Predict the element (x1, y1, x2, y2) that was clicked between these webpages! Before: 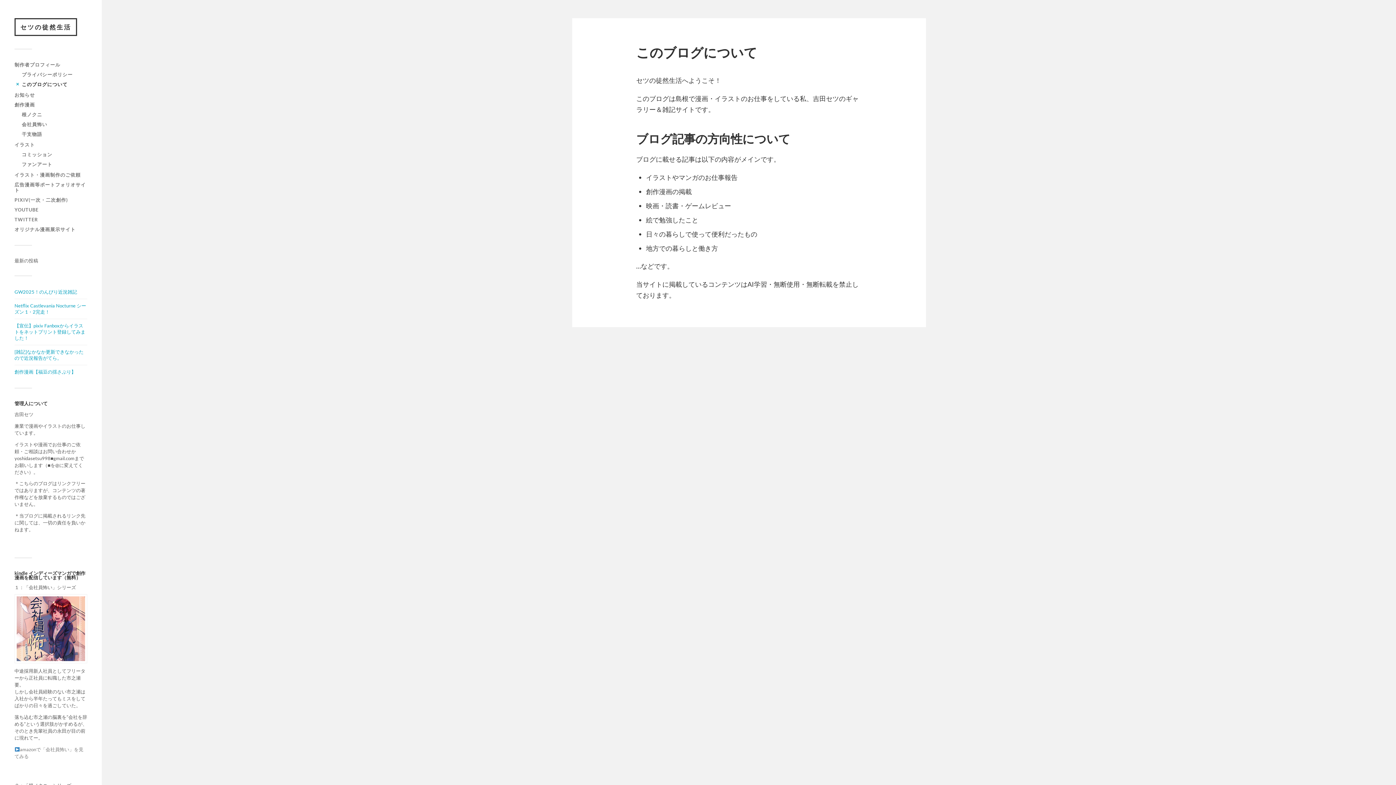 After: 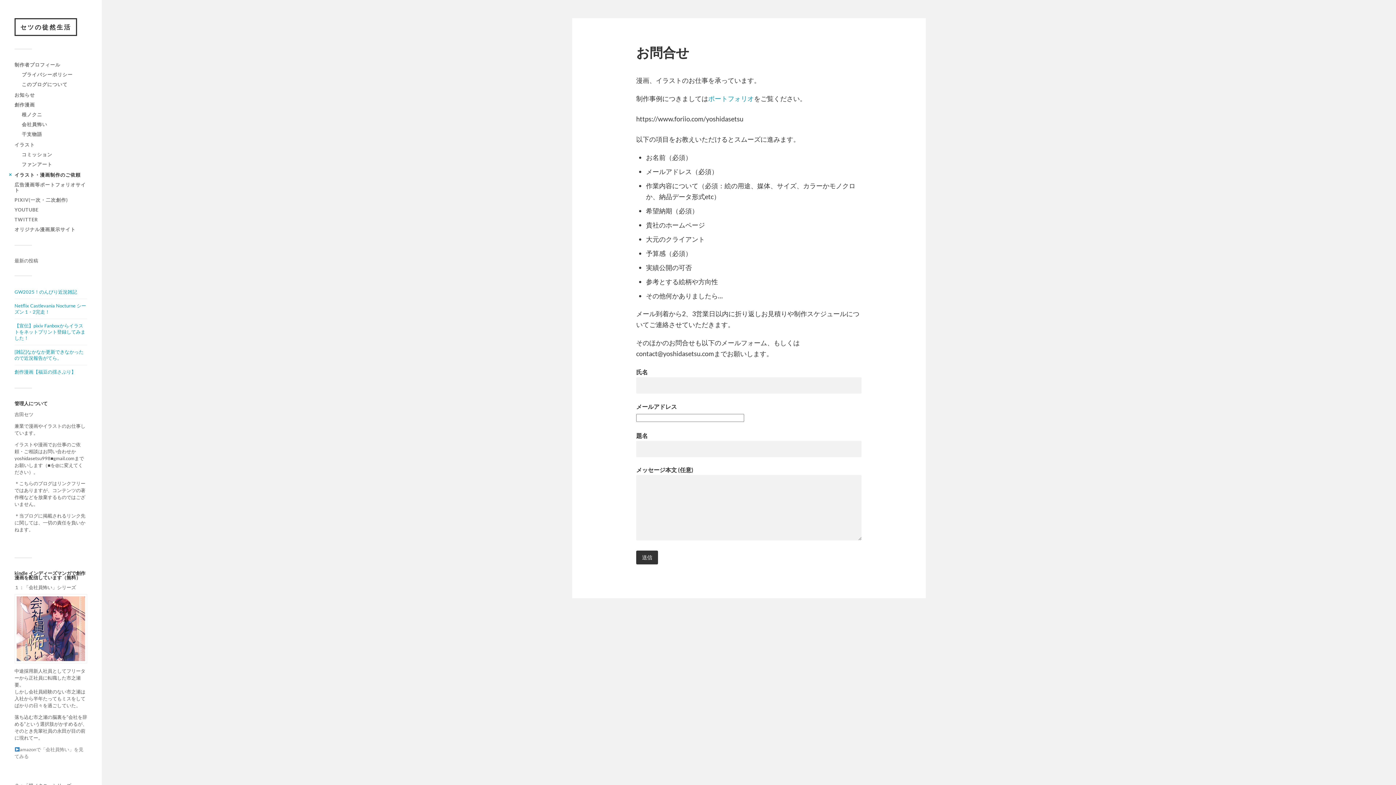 Action: label: イラスト・漫画制作のご依頼 bbox: (14, 172, 80, 177)